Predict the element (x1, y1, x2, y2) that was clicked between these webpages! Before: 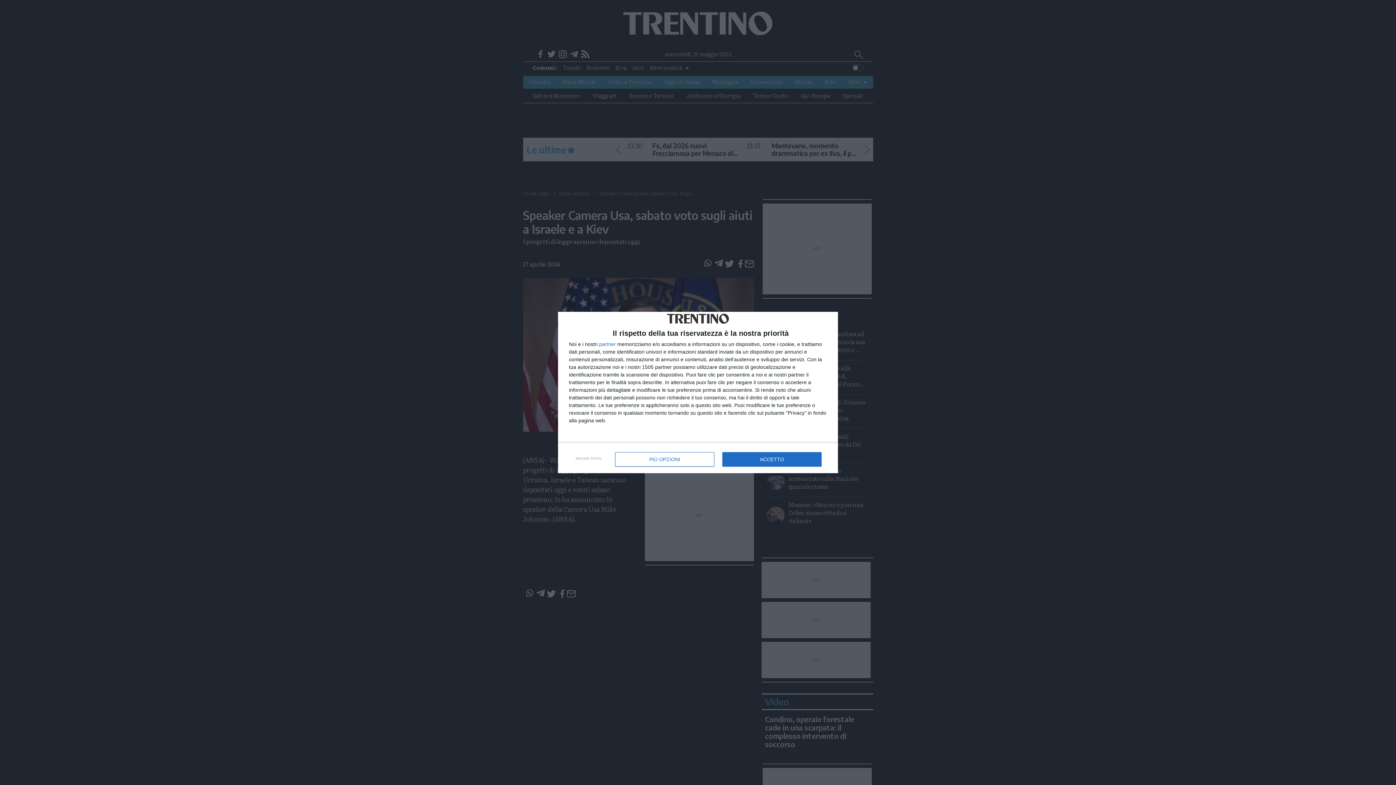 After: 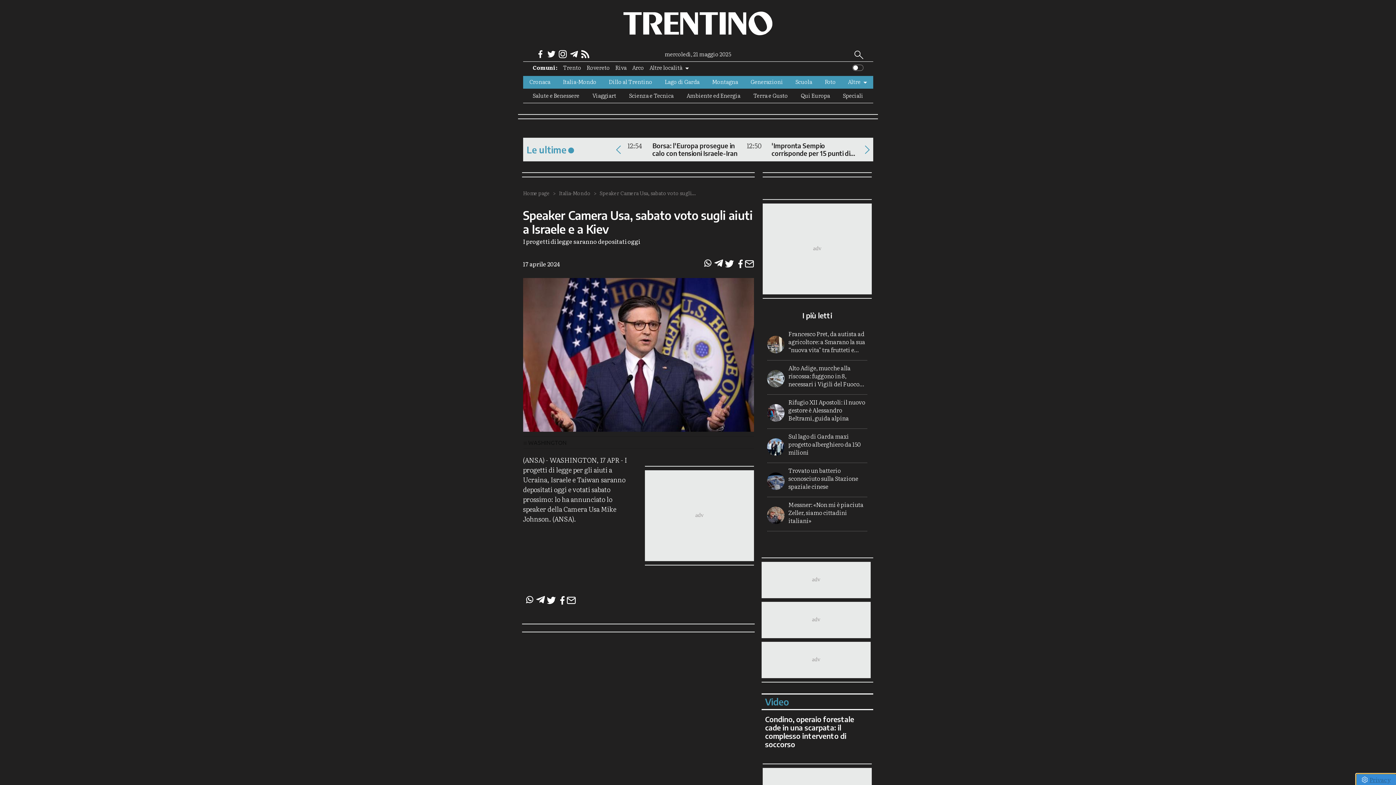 Action: bbox: (570, 451, 607, 466) label: RIFIUTA TUTTO